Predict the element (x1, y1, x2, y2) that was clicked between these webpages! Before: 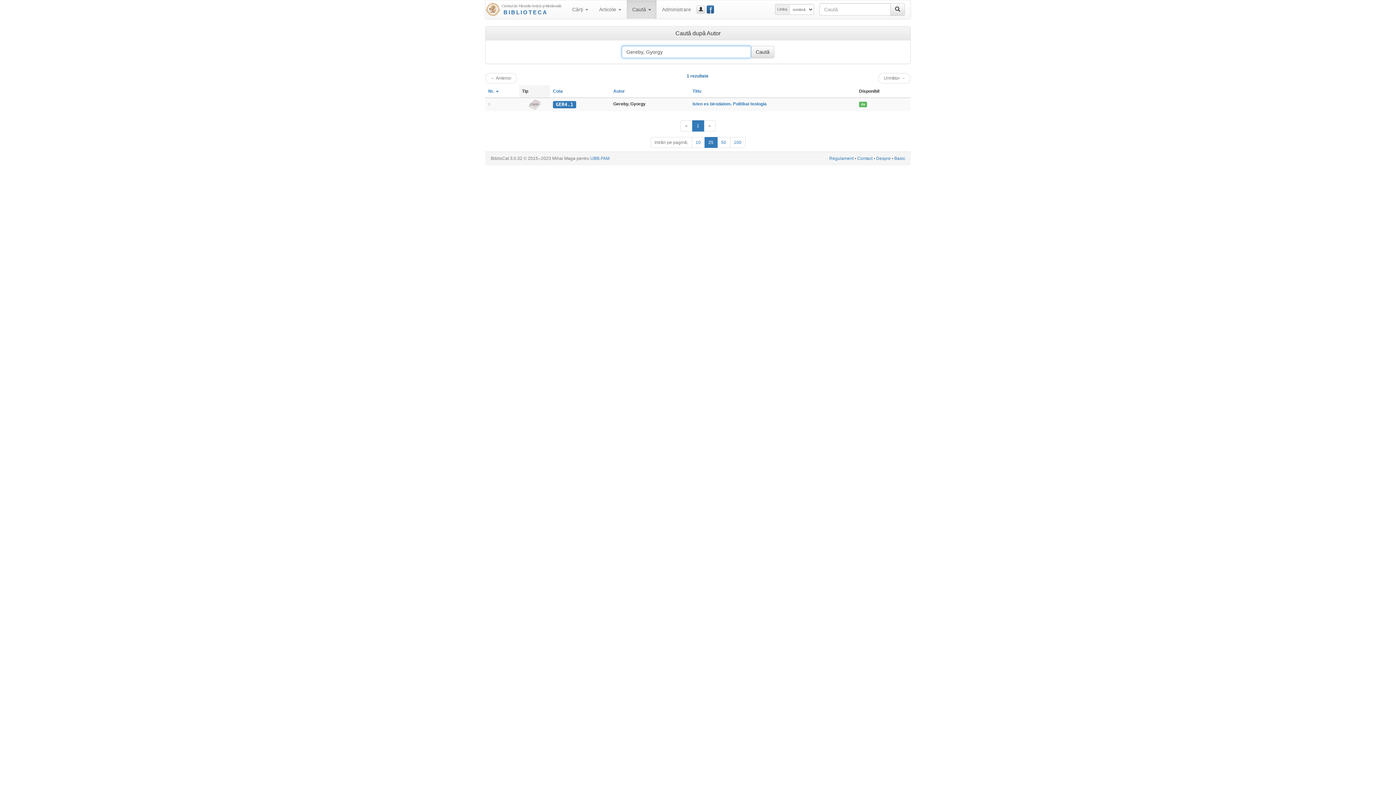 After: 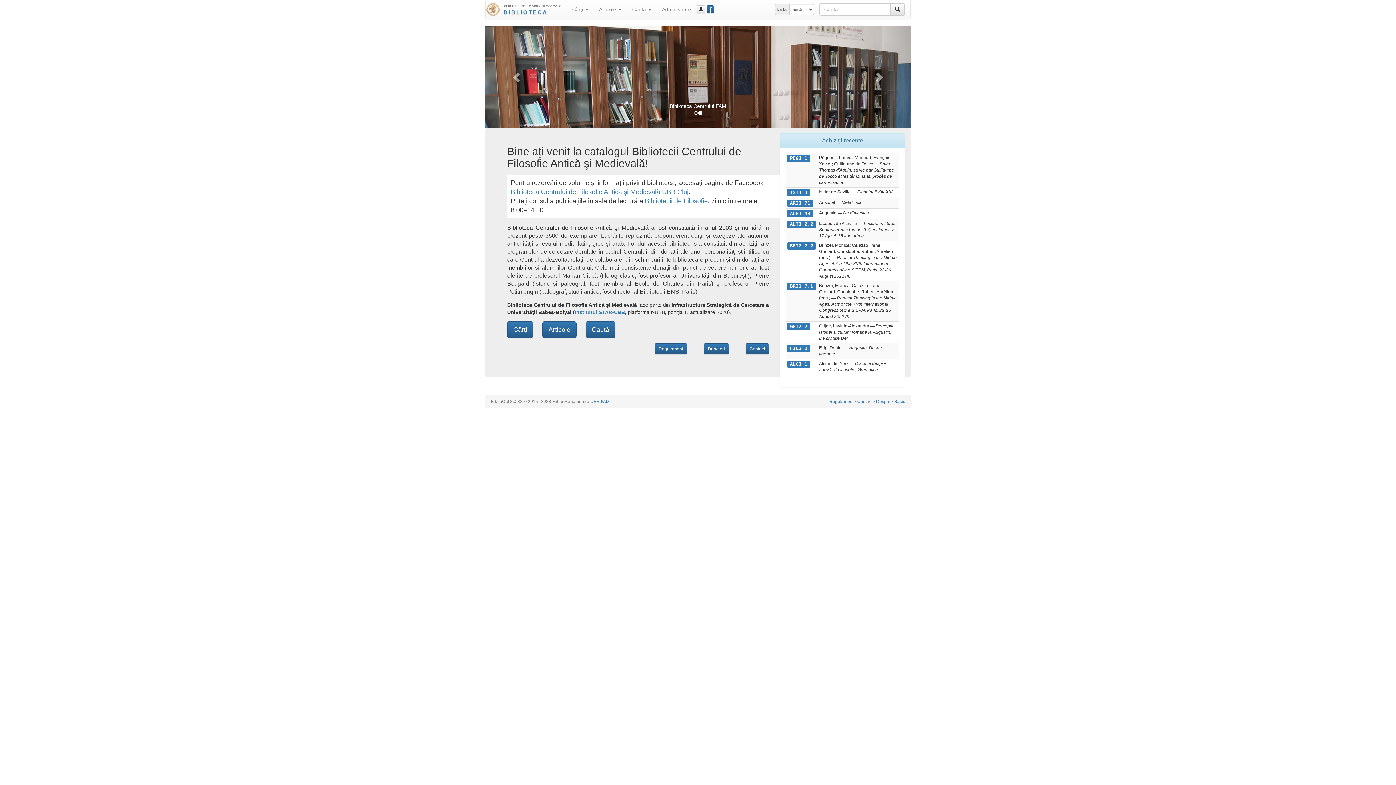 Action: bbox: (485, 0, 566, 18) label: Centrul de Filosofie Antică şi Medievală
BIBLIOTECA